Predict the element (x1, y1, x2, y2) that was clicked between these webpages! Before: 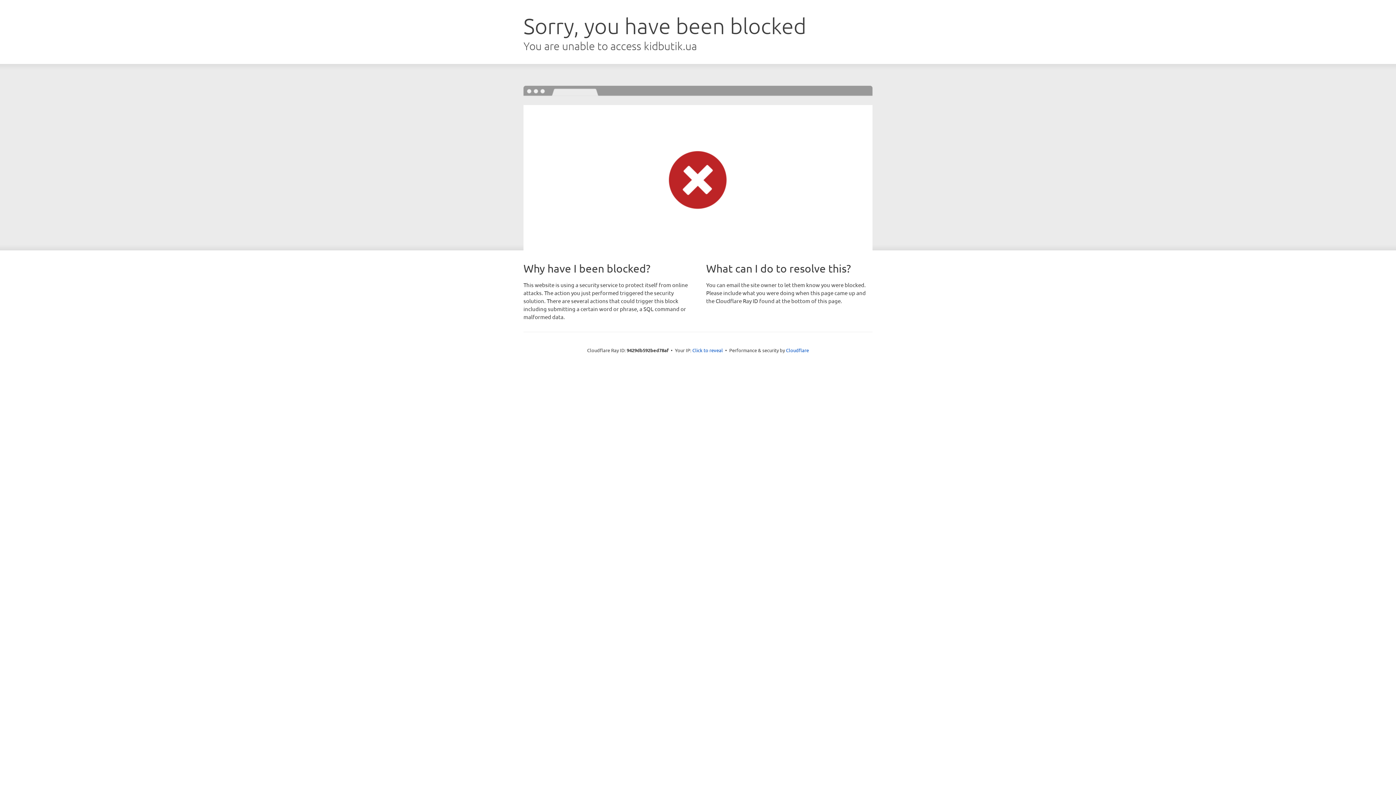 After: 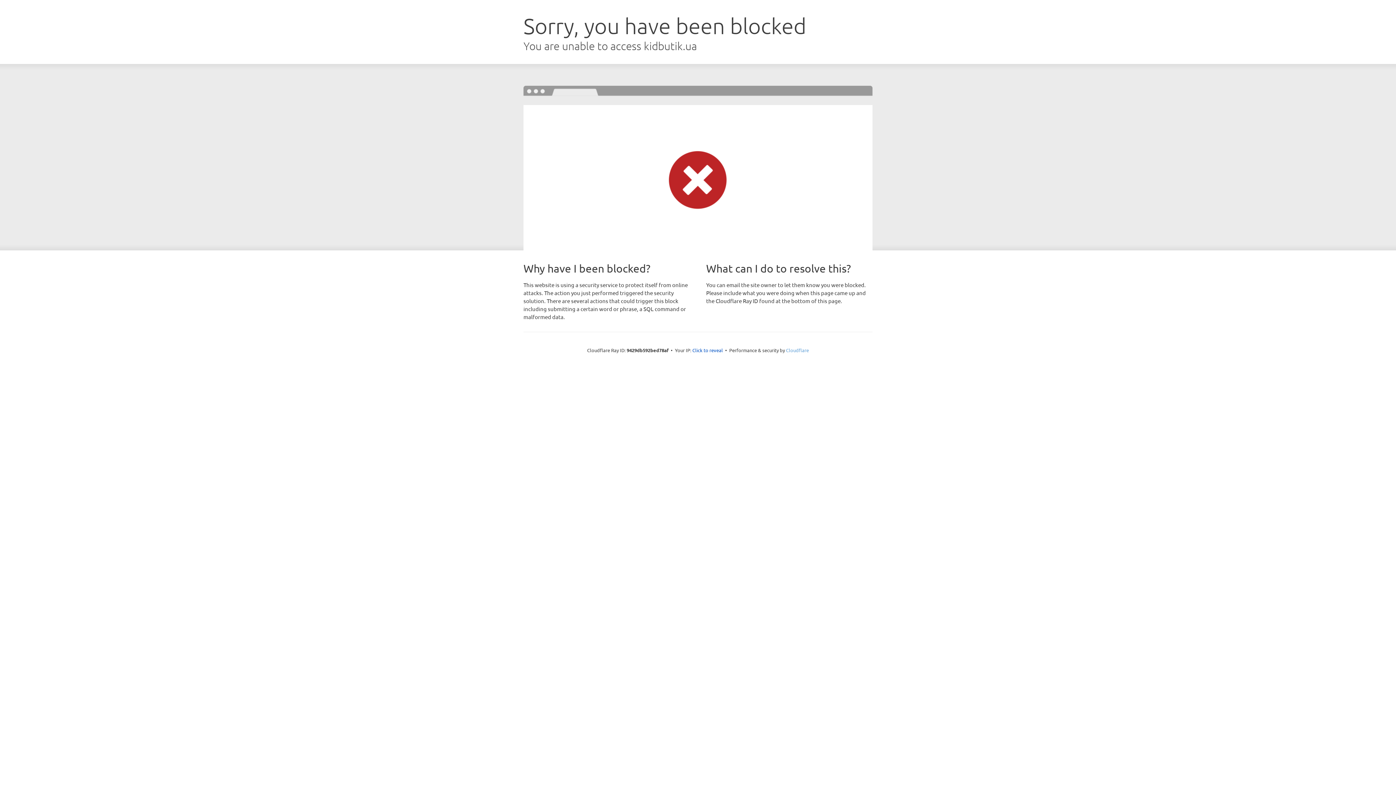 Action: bbox: (786, 347, 809, 353) label: Cloudflare